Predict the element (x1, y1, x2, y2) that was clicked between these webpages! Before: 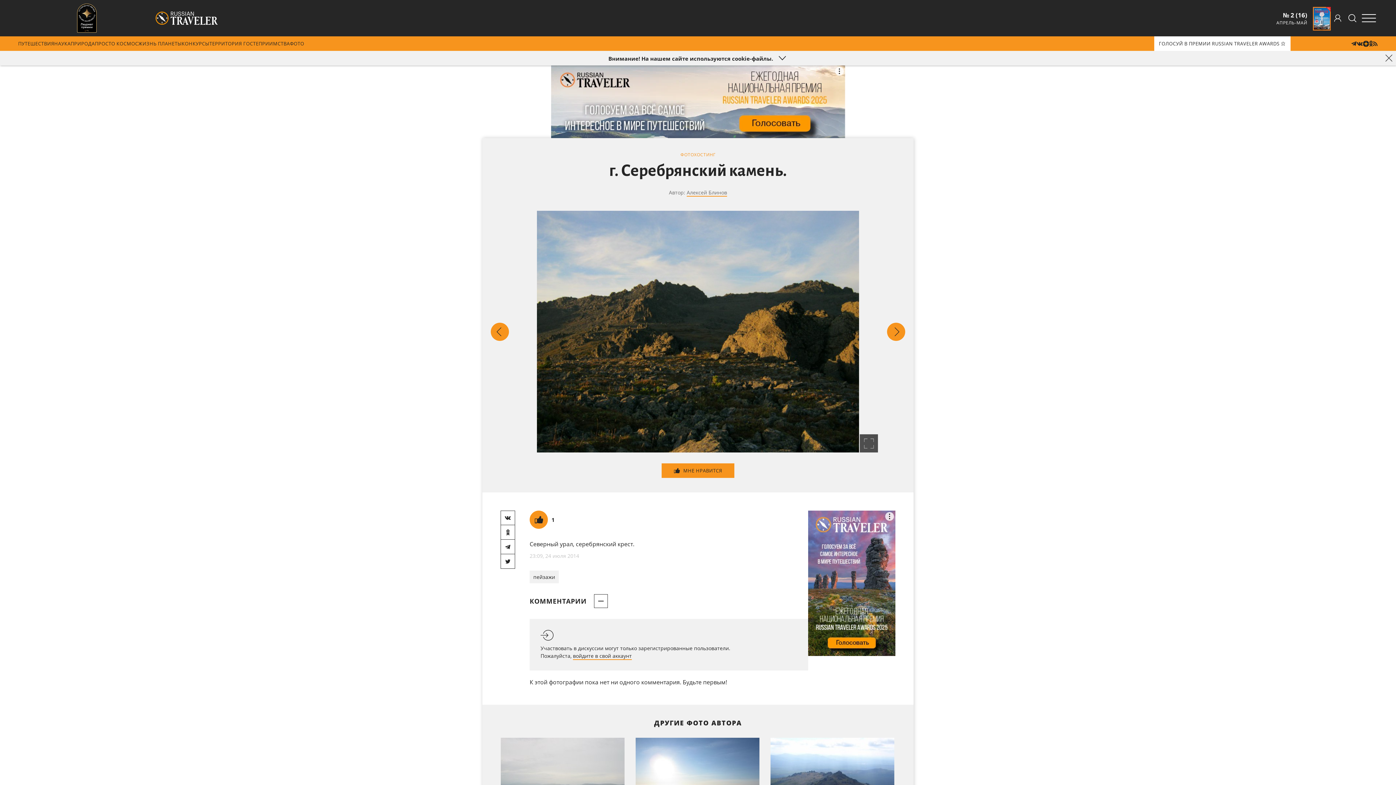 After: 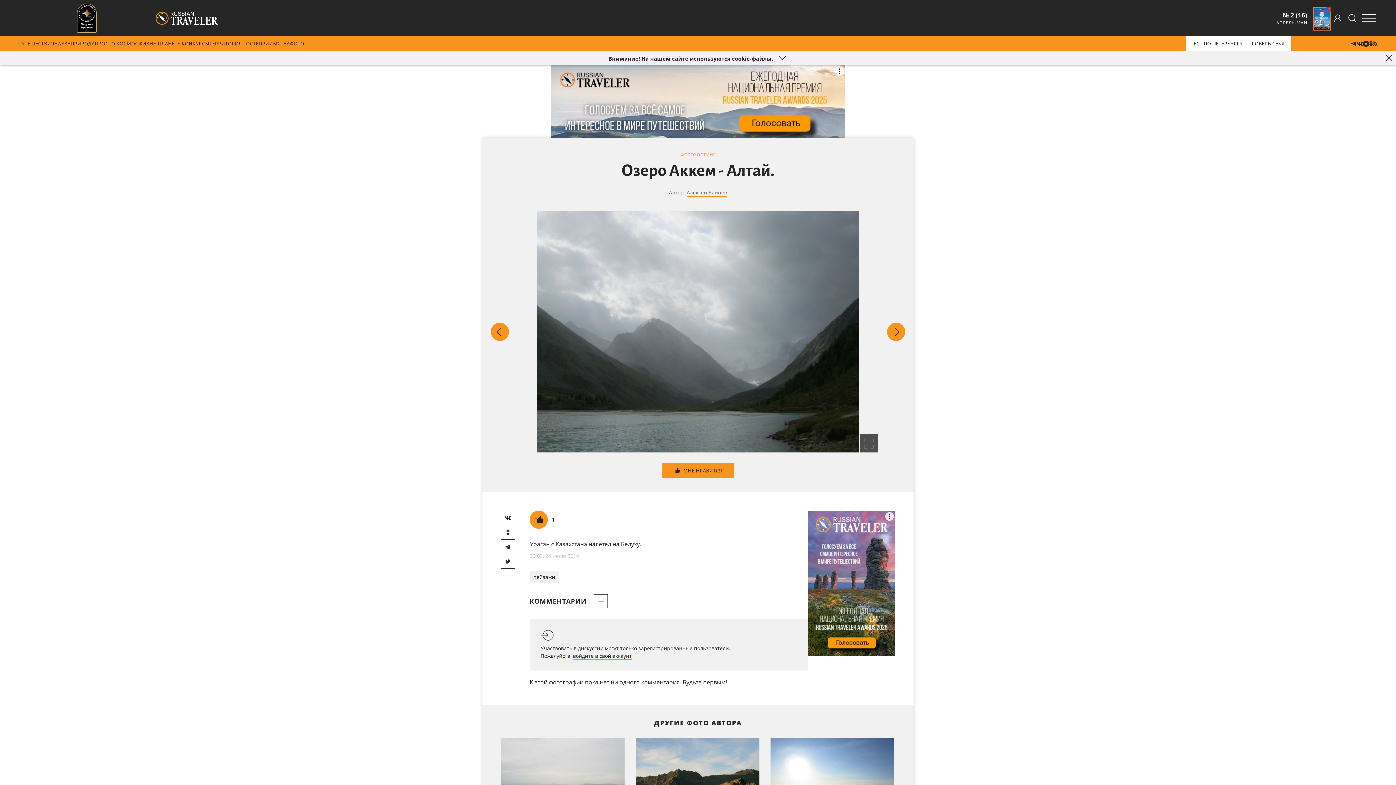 Action: bbox: (887, 322, 905, 340)